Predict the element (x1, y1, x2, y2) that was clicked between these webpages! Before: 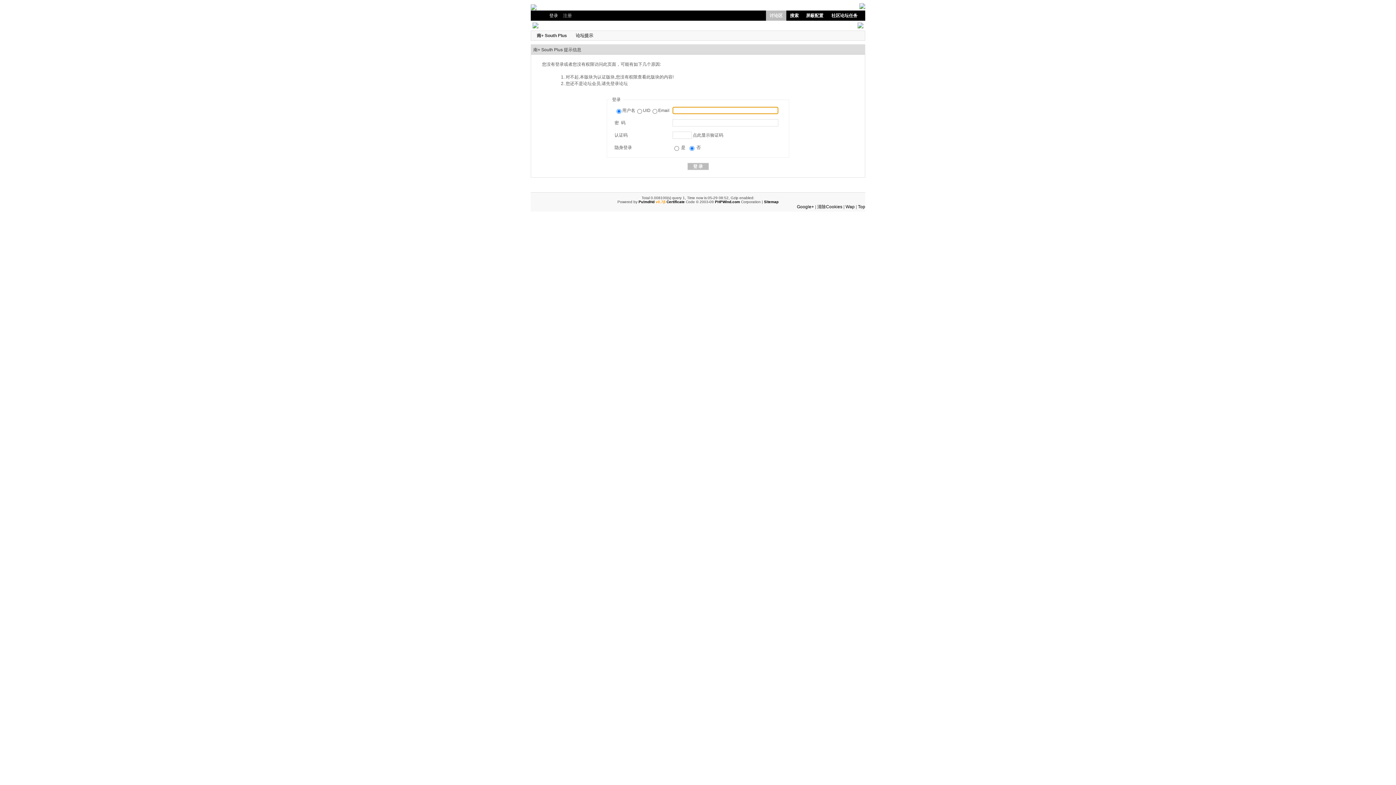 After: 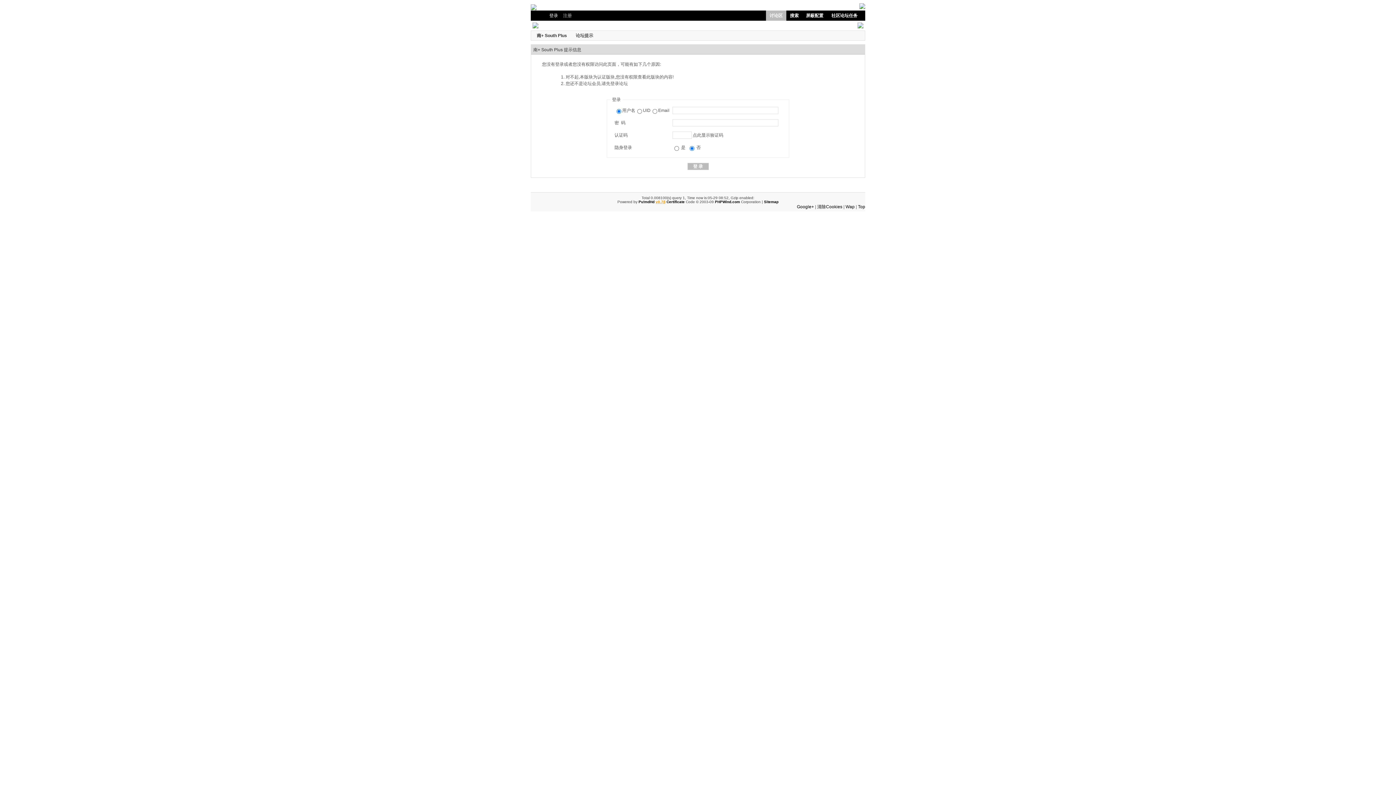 Action: bbox: (655, 200, 665, 204) label: v0.7β